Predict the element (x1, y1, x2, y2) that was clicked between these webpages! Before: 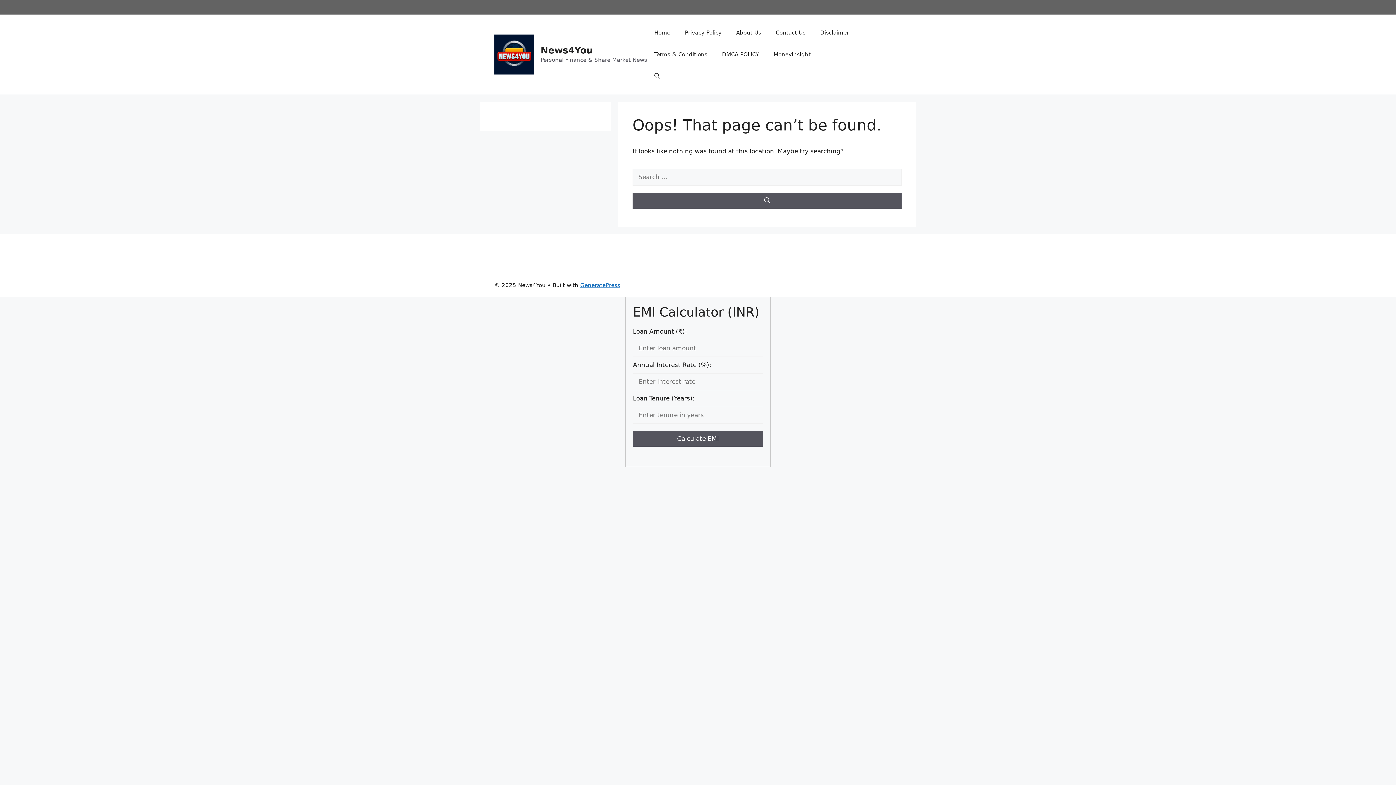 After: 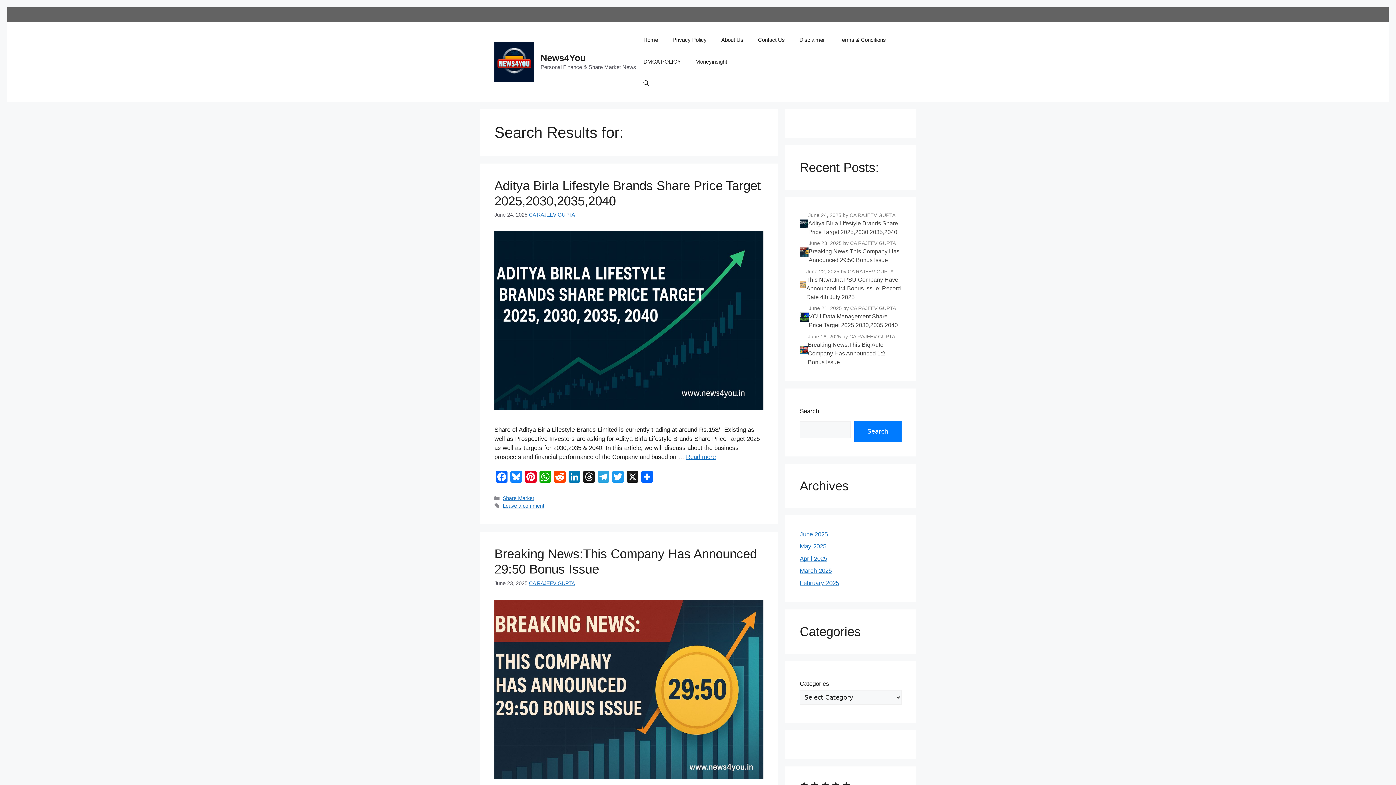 Action: label: Search bbox: (632, 193, 901, 208)